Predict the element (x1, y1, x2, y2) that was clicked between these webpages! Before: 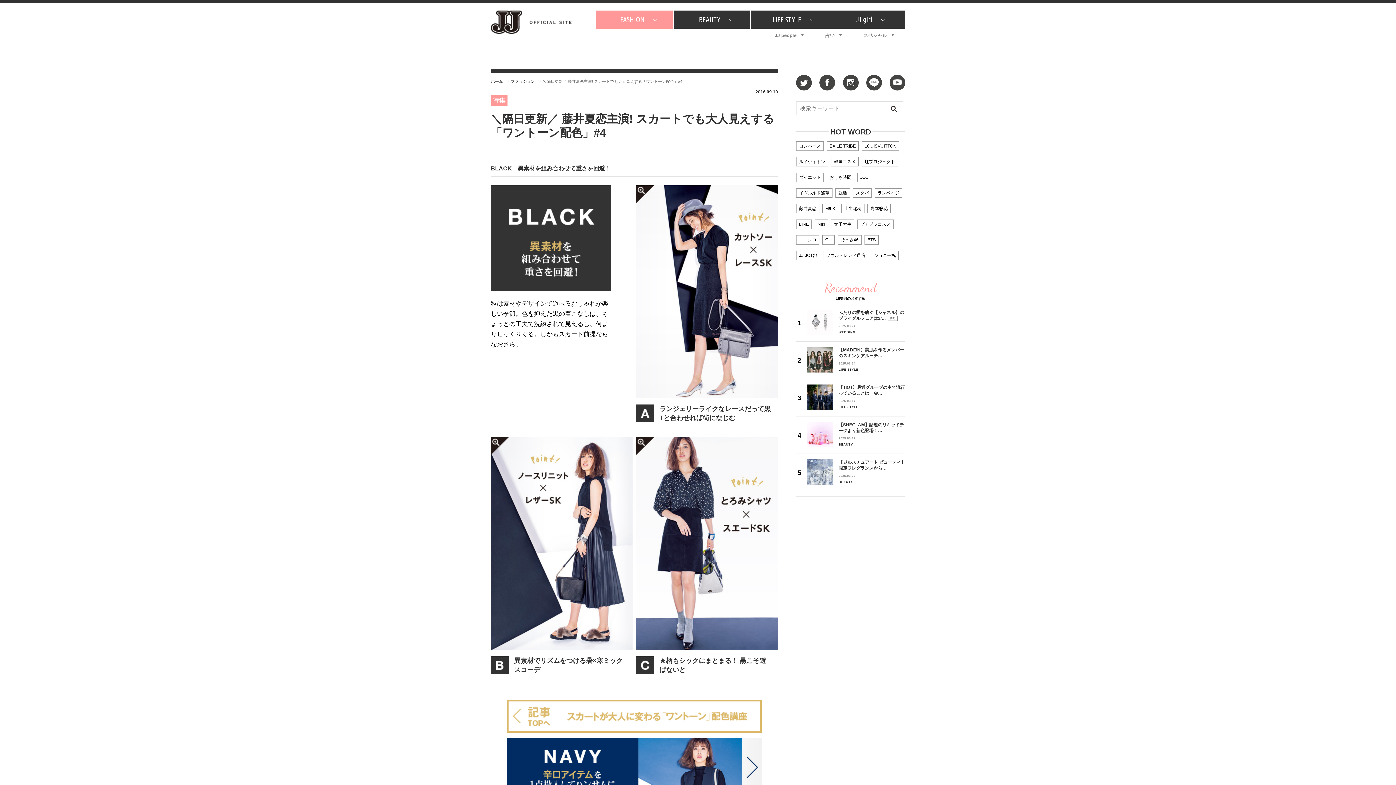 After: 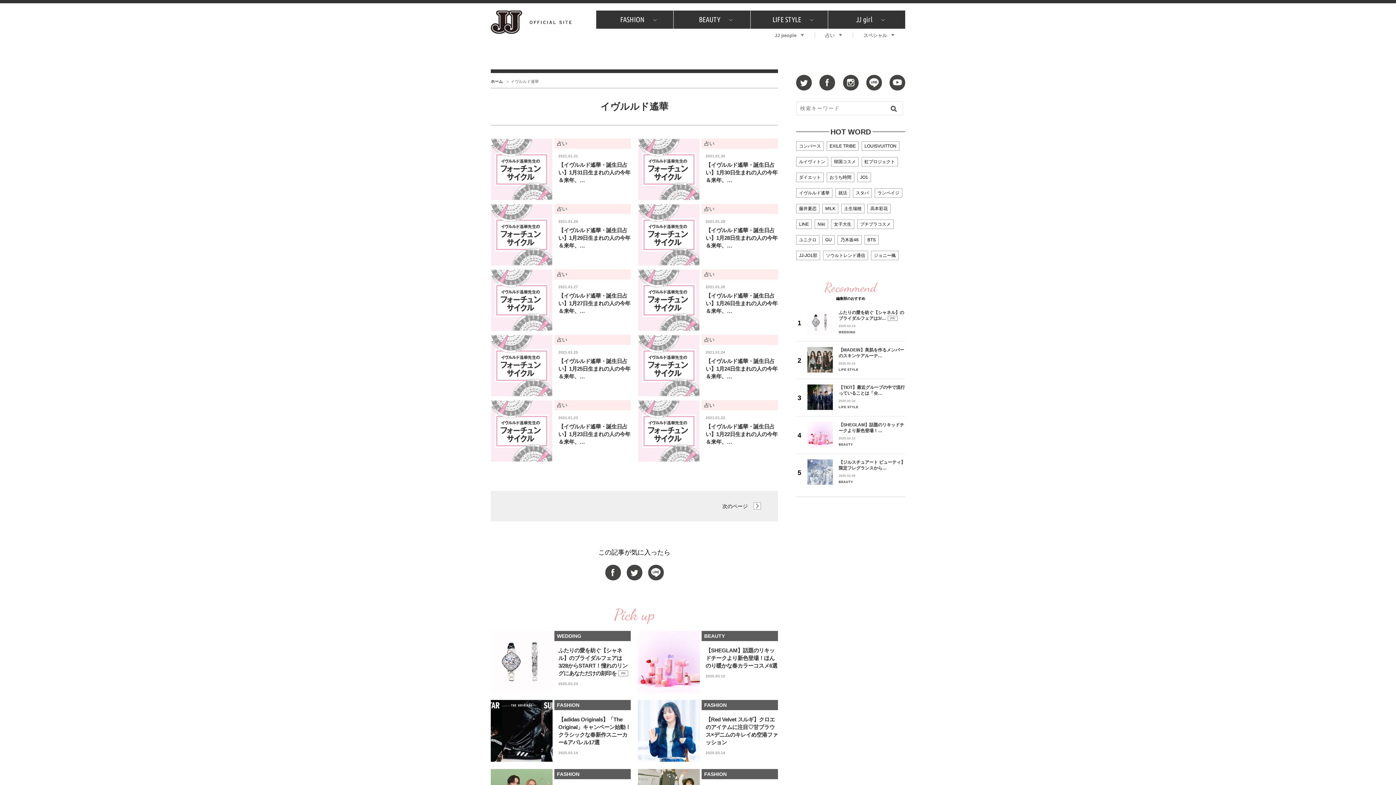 Action: bbox: (796, 188, 832, 197) label: イヴルルド遙華